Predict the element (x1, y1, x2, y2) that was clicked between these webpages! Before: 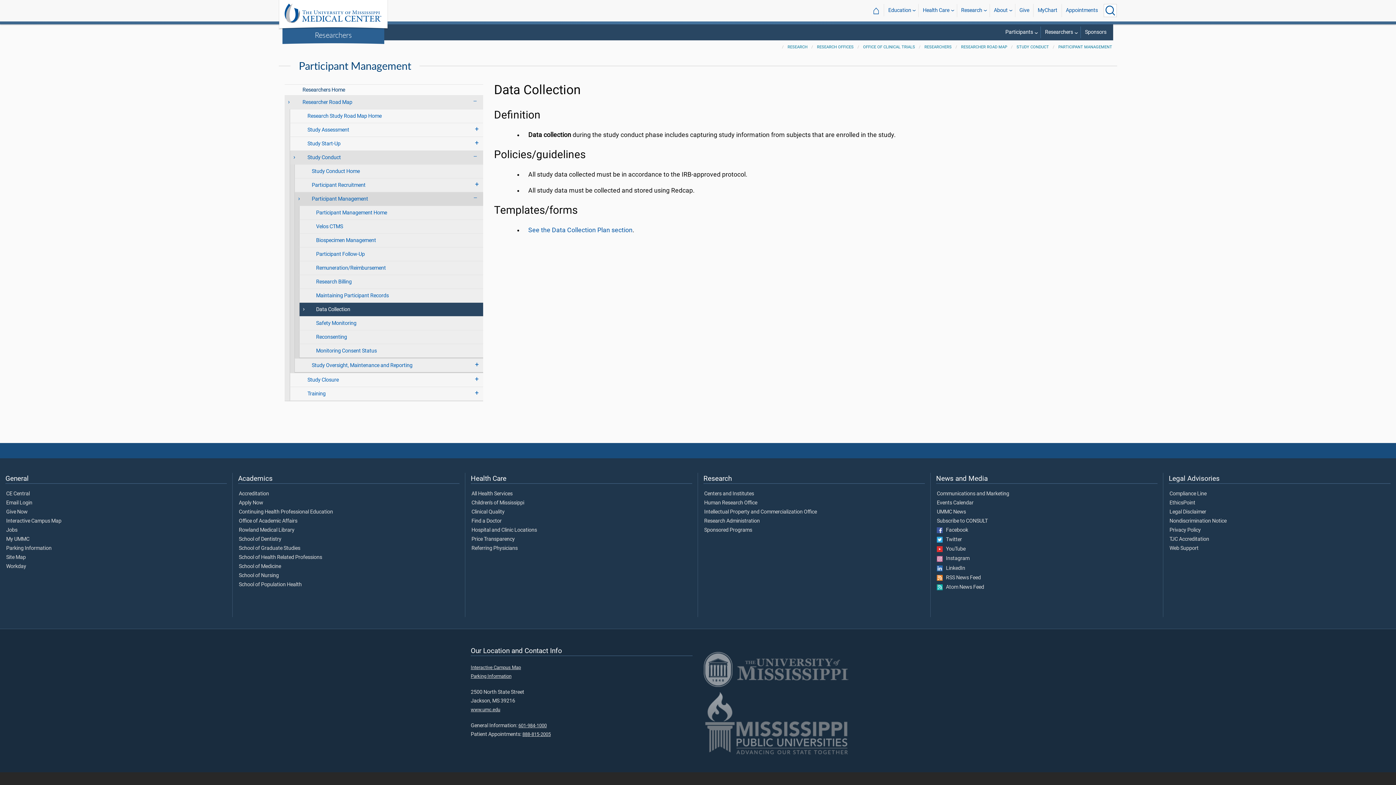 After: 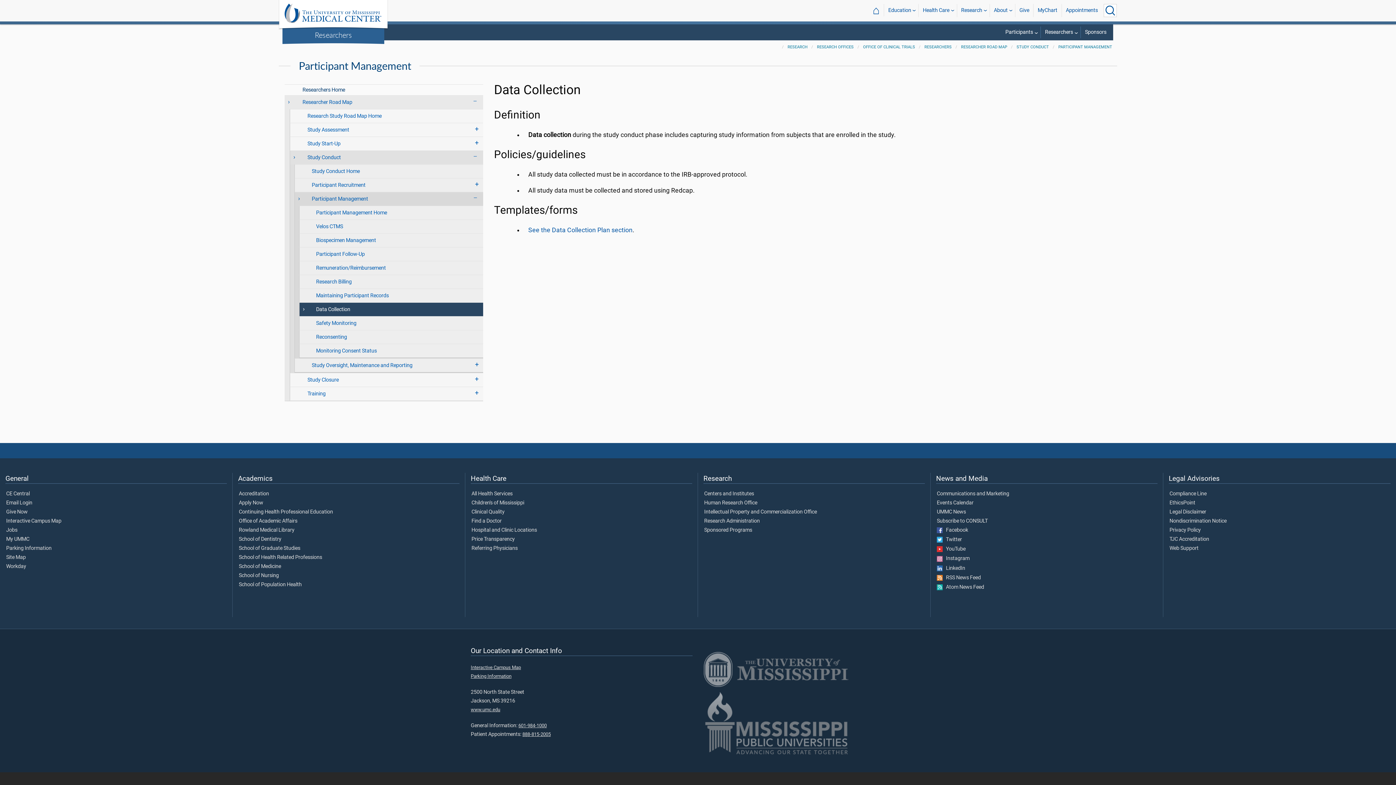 Action: bbox: (299, 302, 483, 316) label: Data Collection